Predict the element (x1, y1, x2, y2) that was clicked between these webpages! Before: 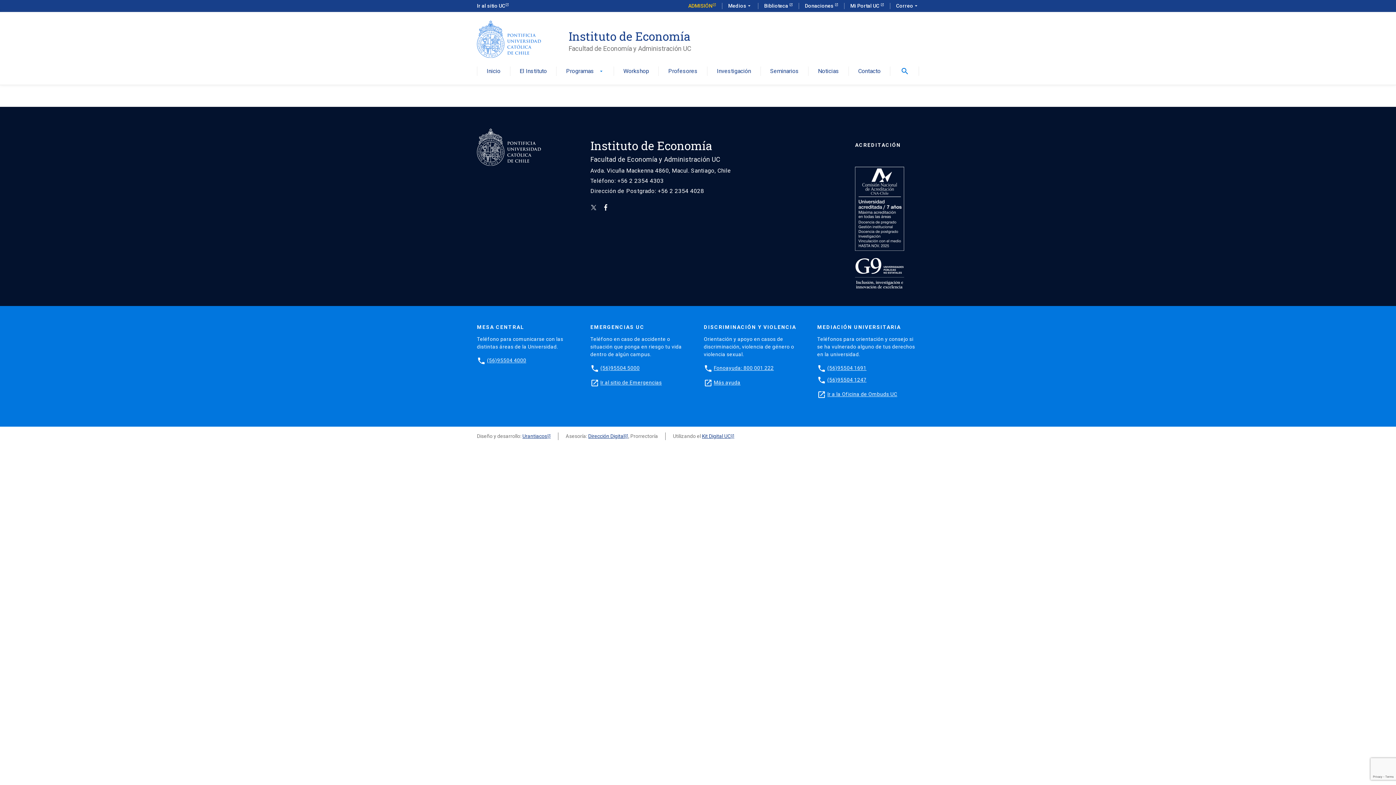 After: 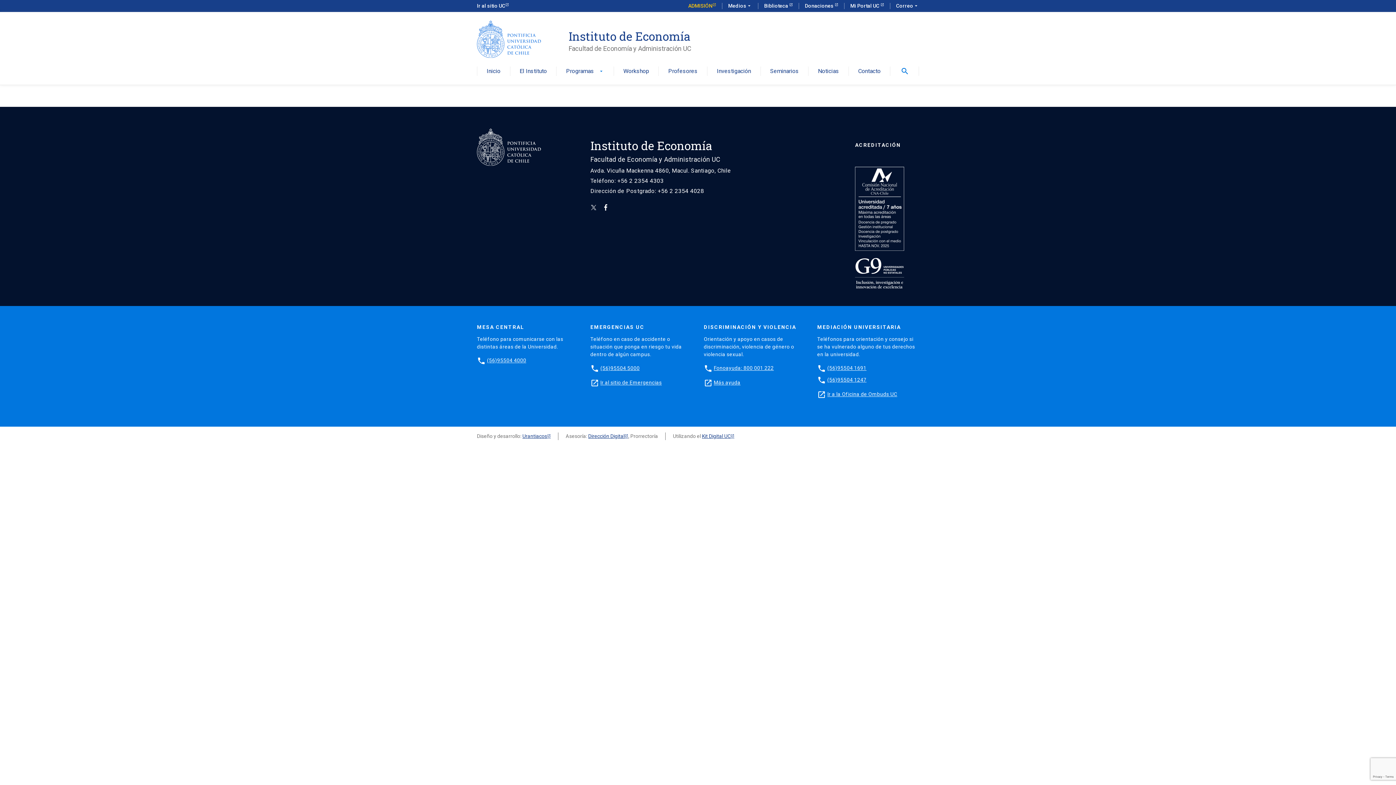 Action: label: (56)95504 5000 bbox: (600, 365, 639, 371)